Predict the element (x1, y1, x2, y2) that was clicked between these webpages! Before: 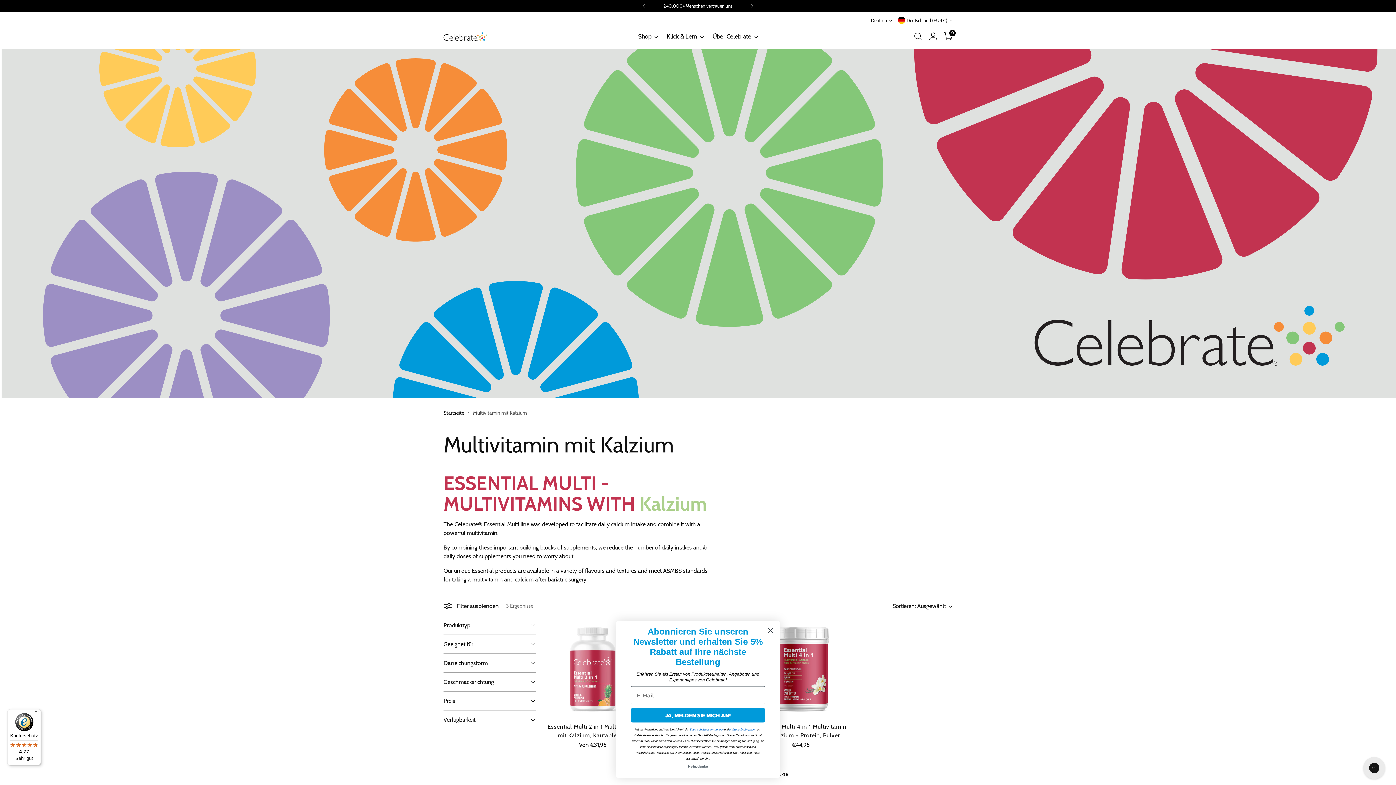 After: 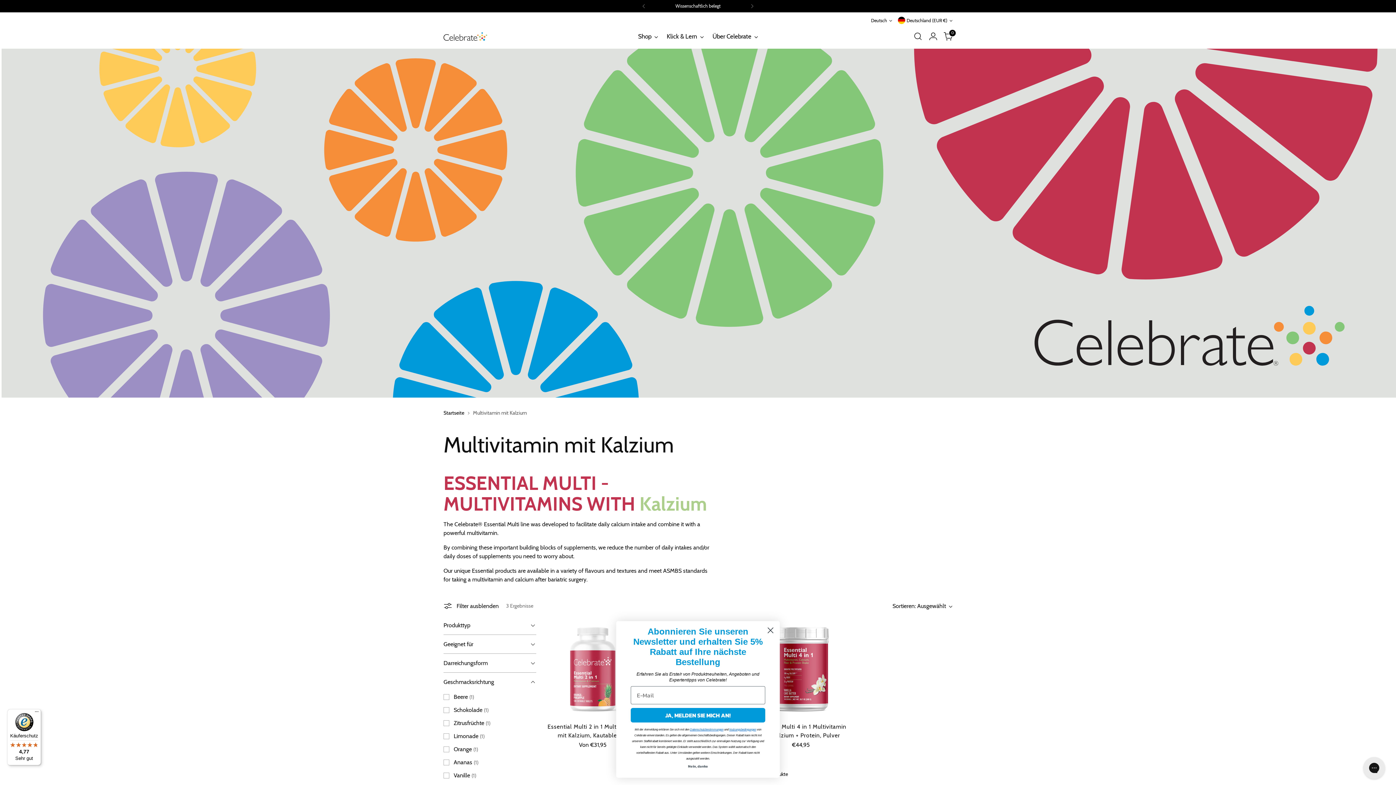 Action: label: Geschmacksrichtung bbox: (443, 673, 536, 691)